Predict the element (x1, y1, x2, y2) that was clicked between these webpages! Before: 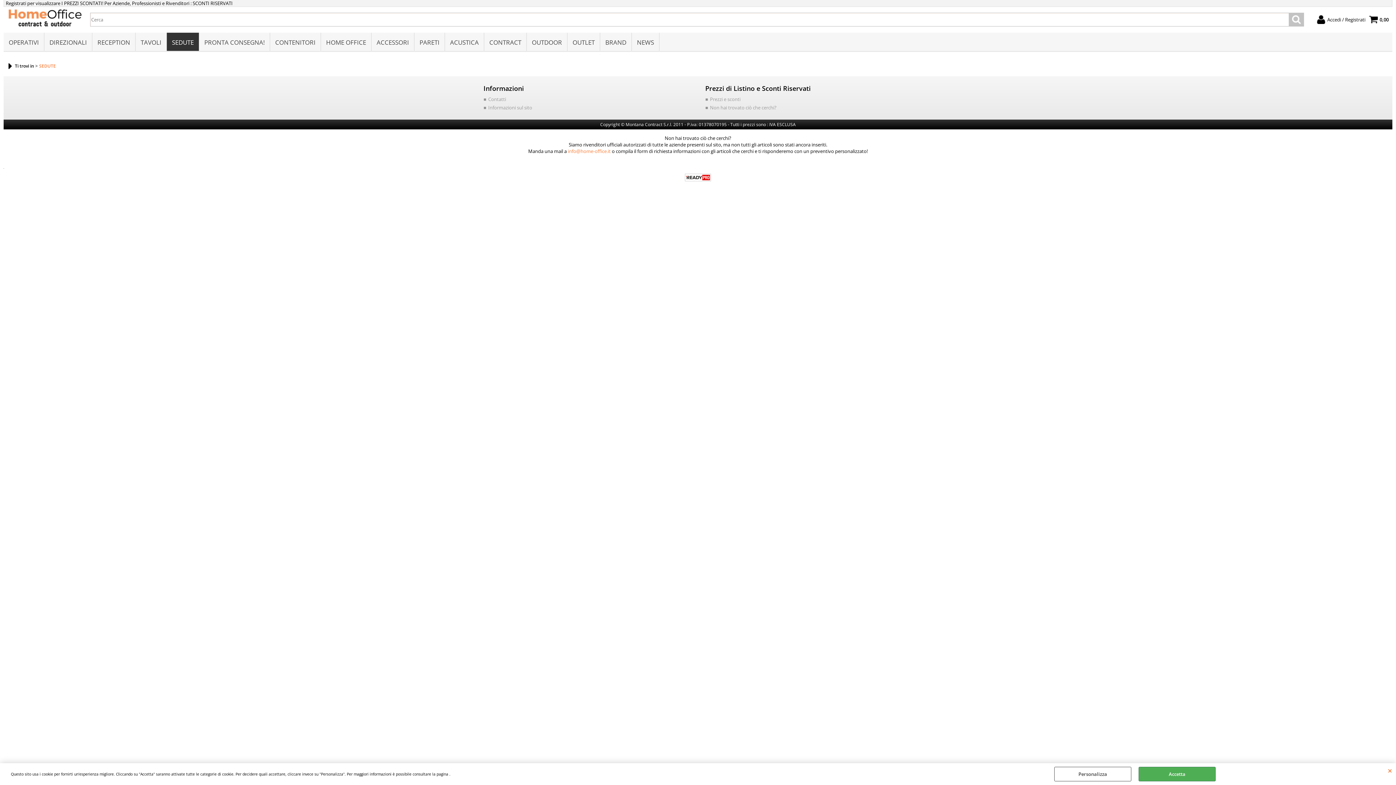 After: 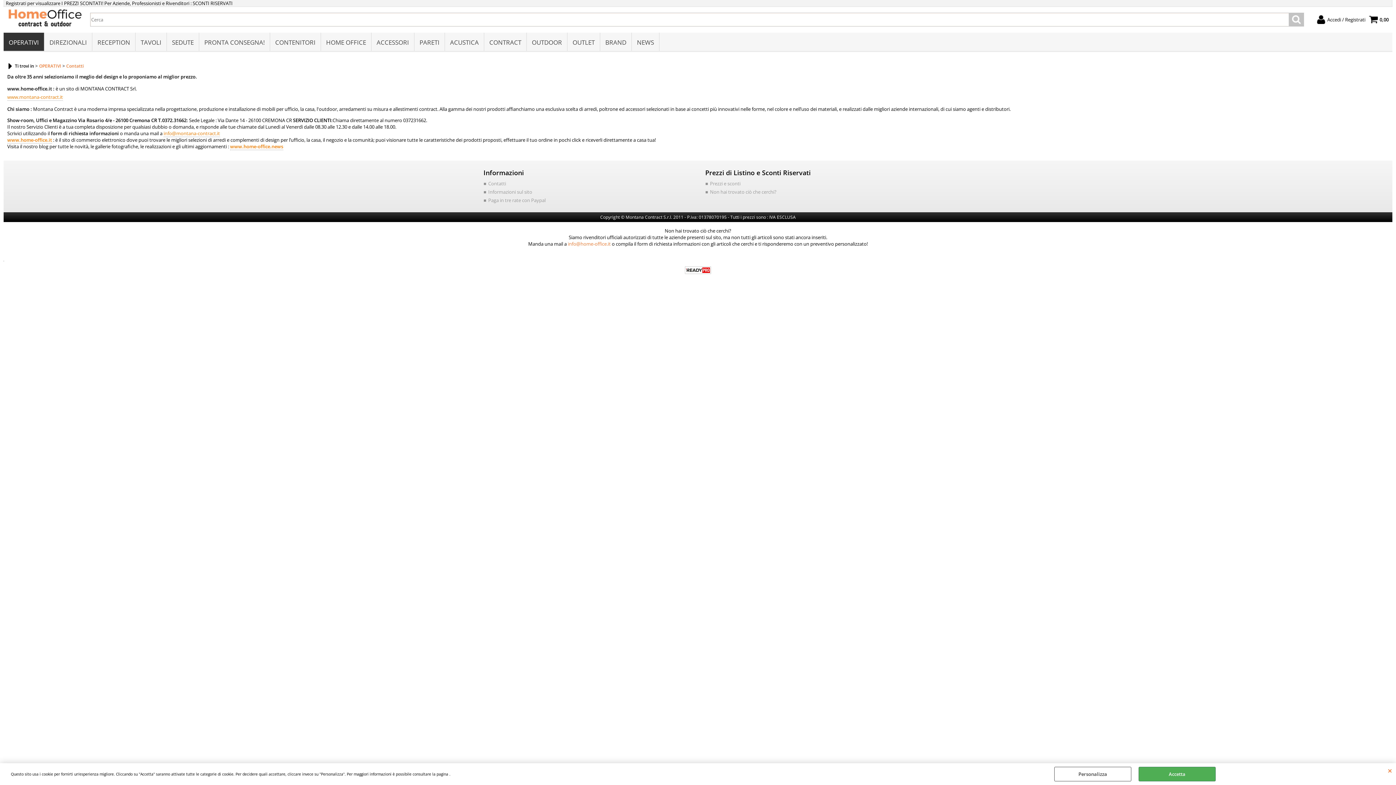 Action: label: Contatti bbox: (483, 95, 690, 103)